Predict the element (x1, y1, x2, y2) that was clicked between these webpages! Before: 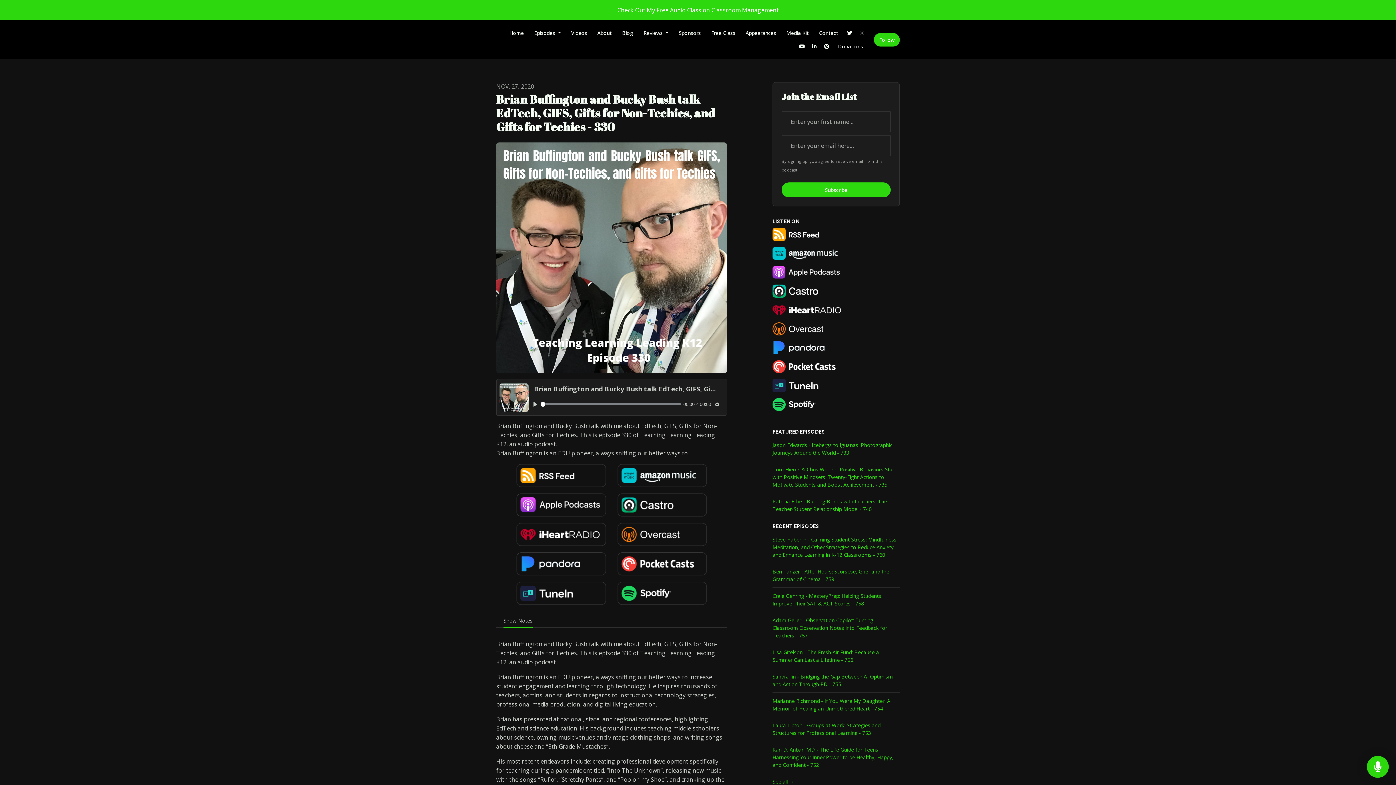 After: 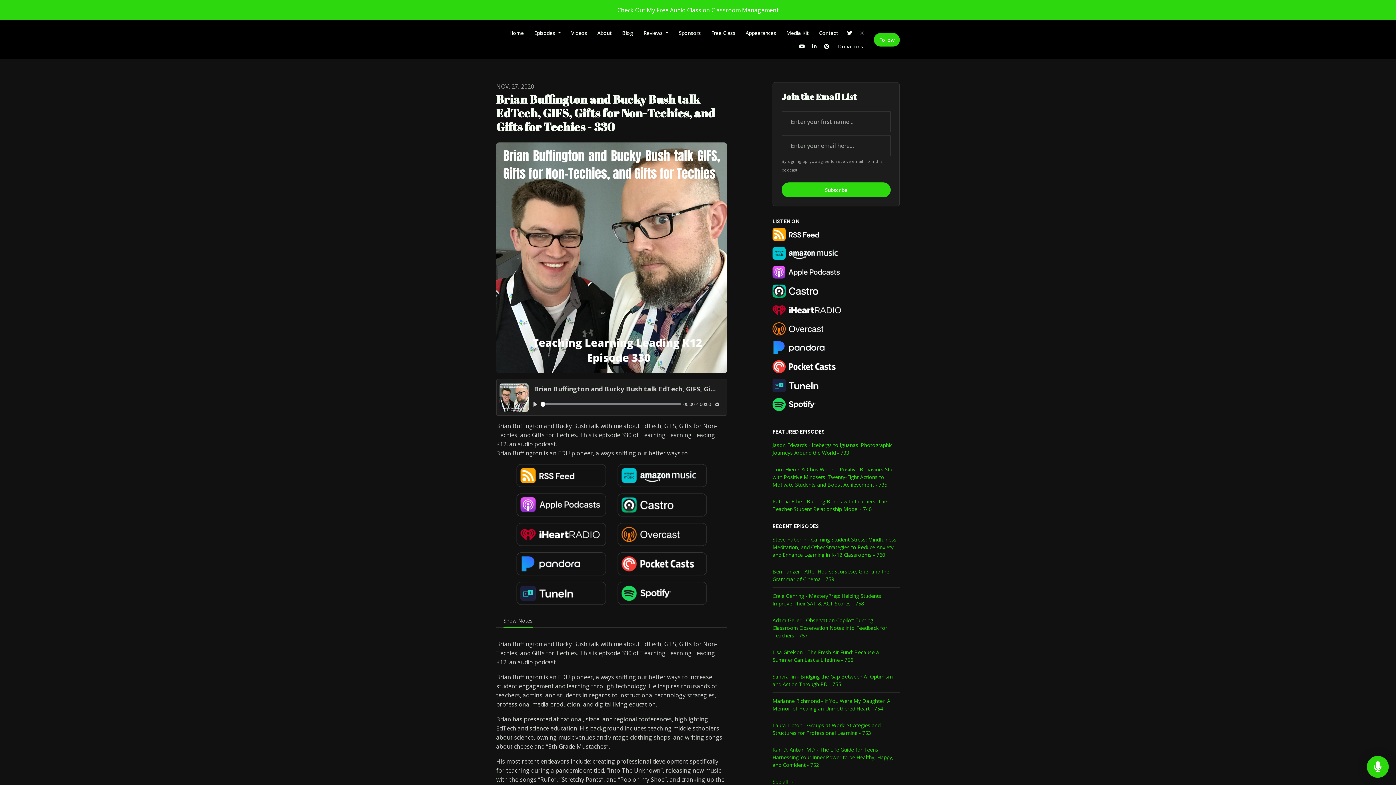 Action: bbox: (617, 471, 707, 479)